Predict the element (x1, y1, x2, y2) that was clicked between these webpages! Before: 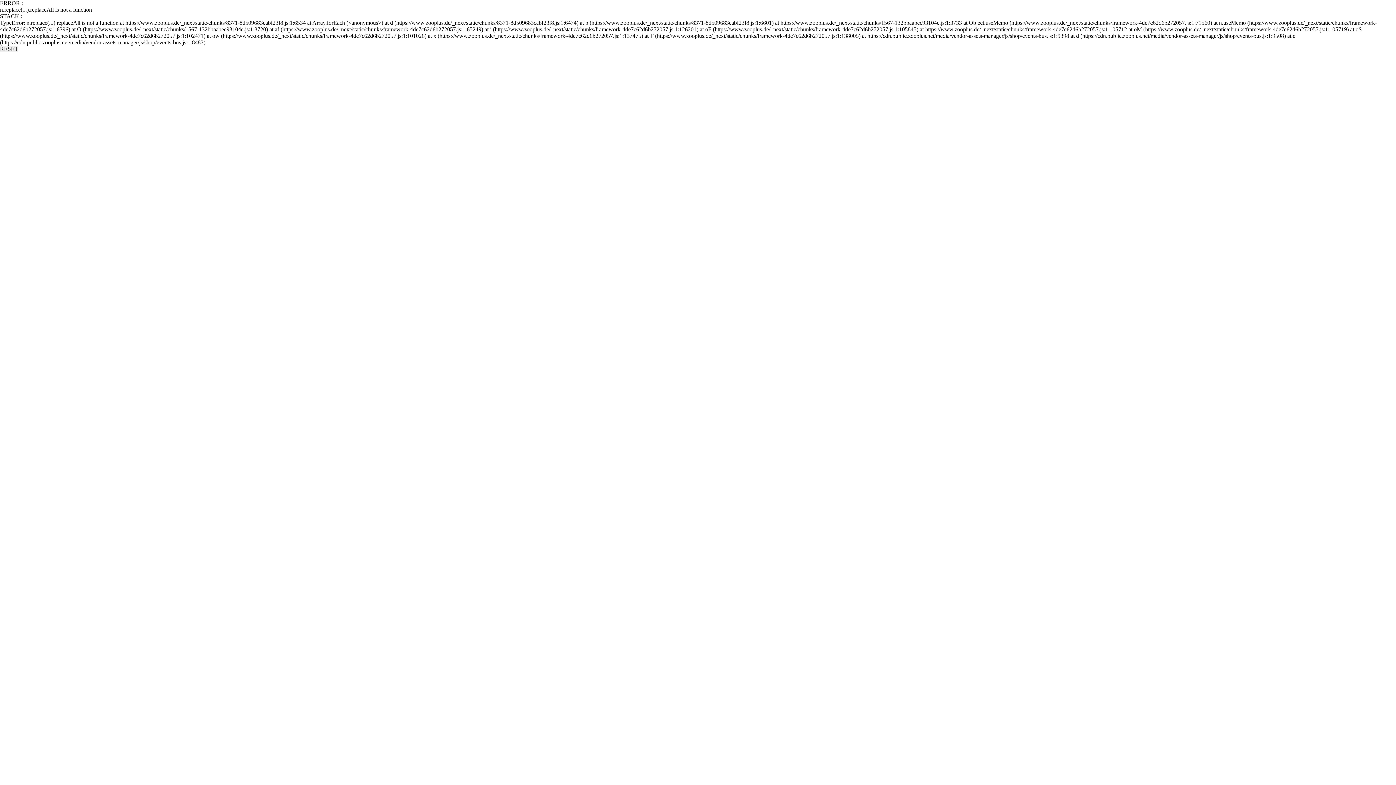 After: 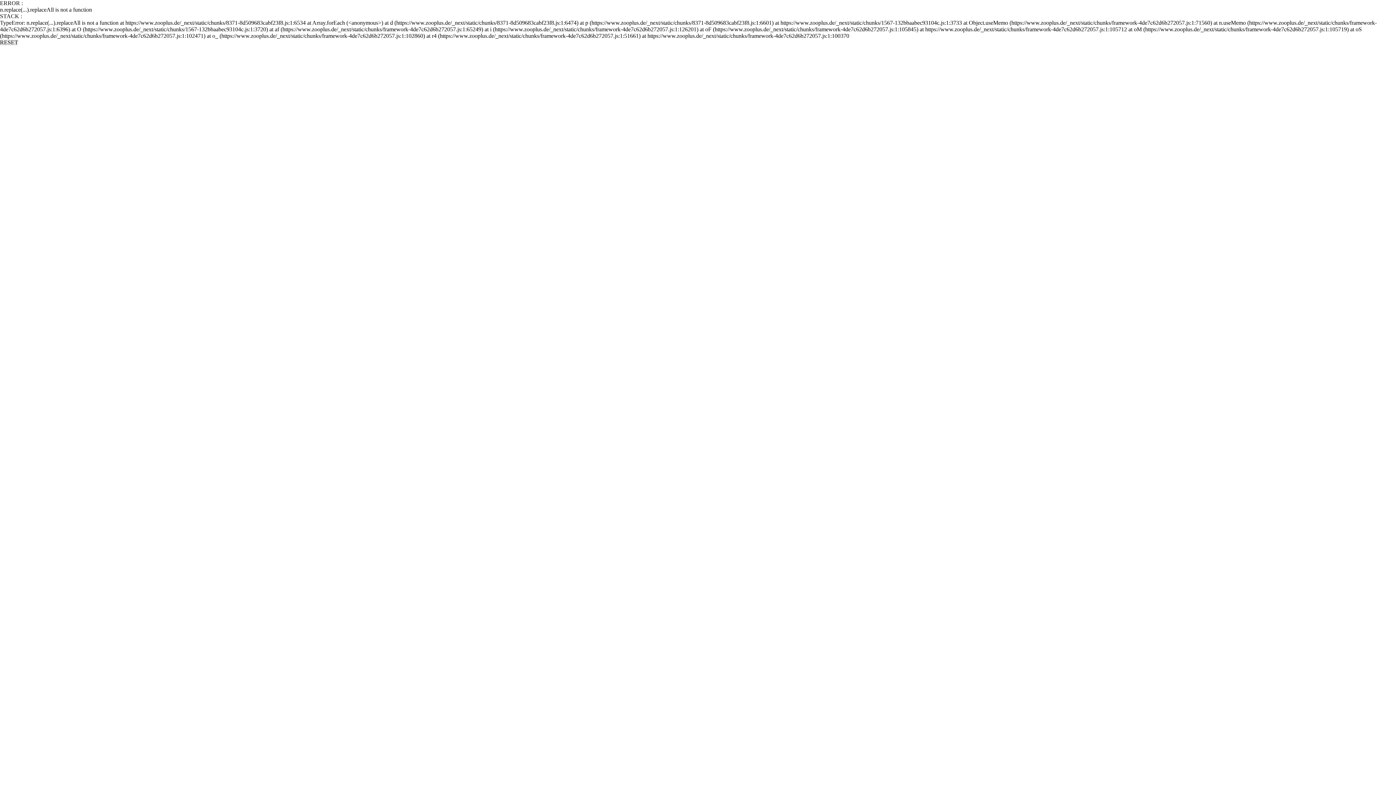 Action: bbox: (0, 45, 18, 52) label: RESET